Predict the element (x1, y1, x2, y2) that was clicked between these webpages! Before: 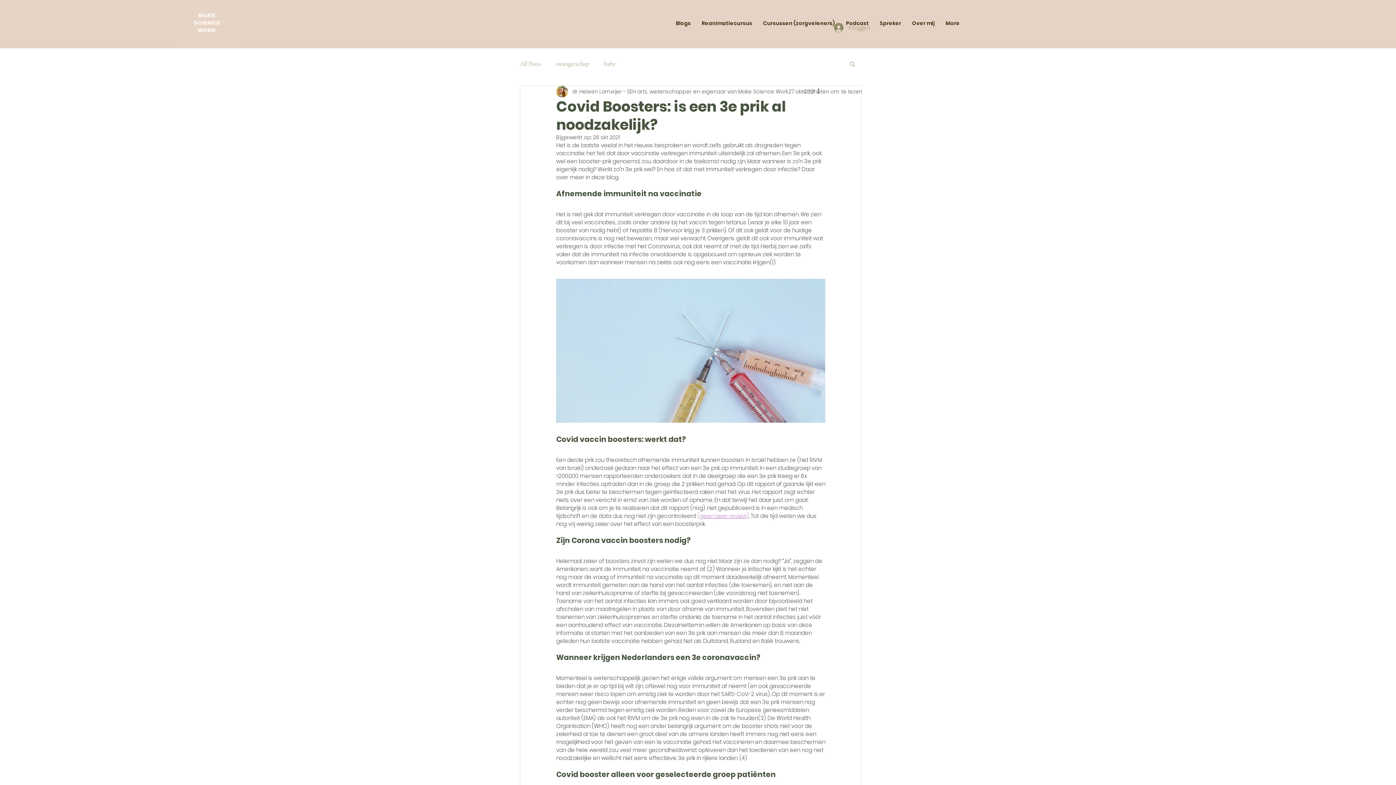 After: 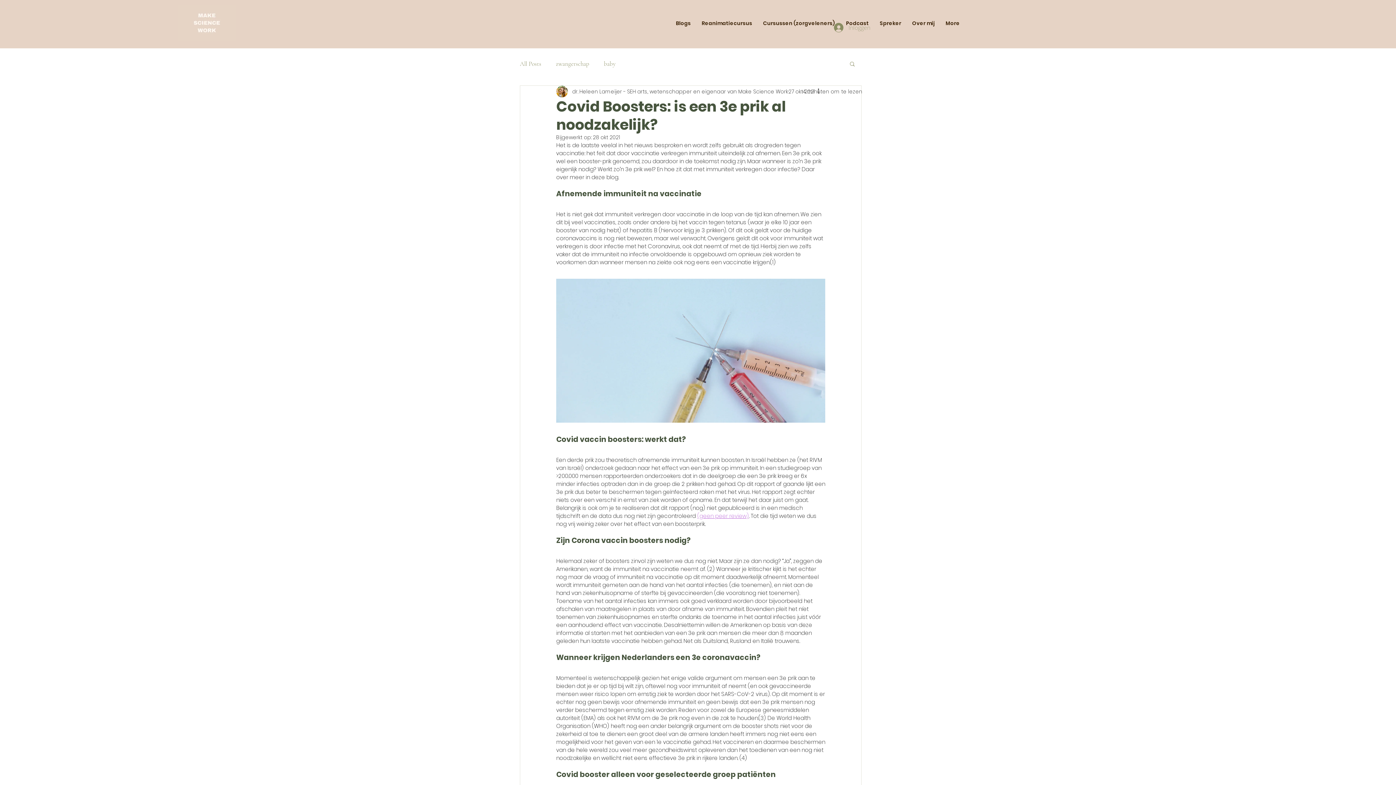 Action: label: Inloggen bbox: (829, 20, 872, 34)